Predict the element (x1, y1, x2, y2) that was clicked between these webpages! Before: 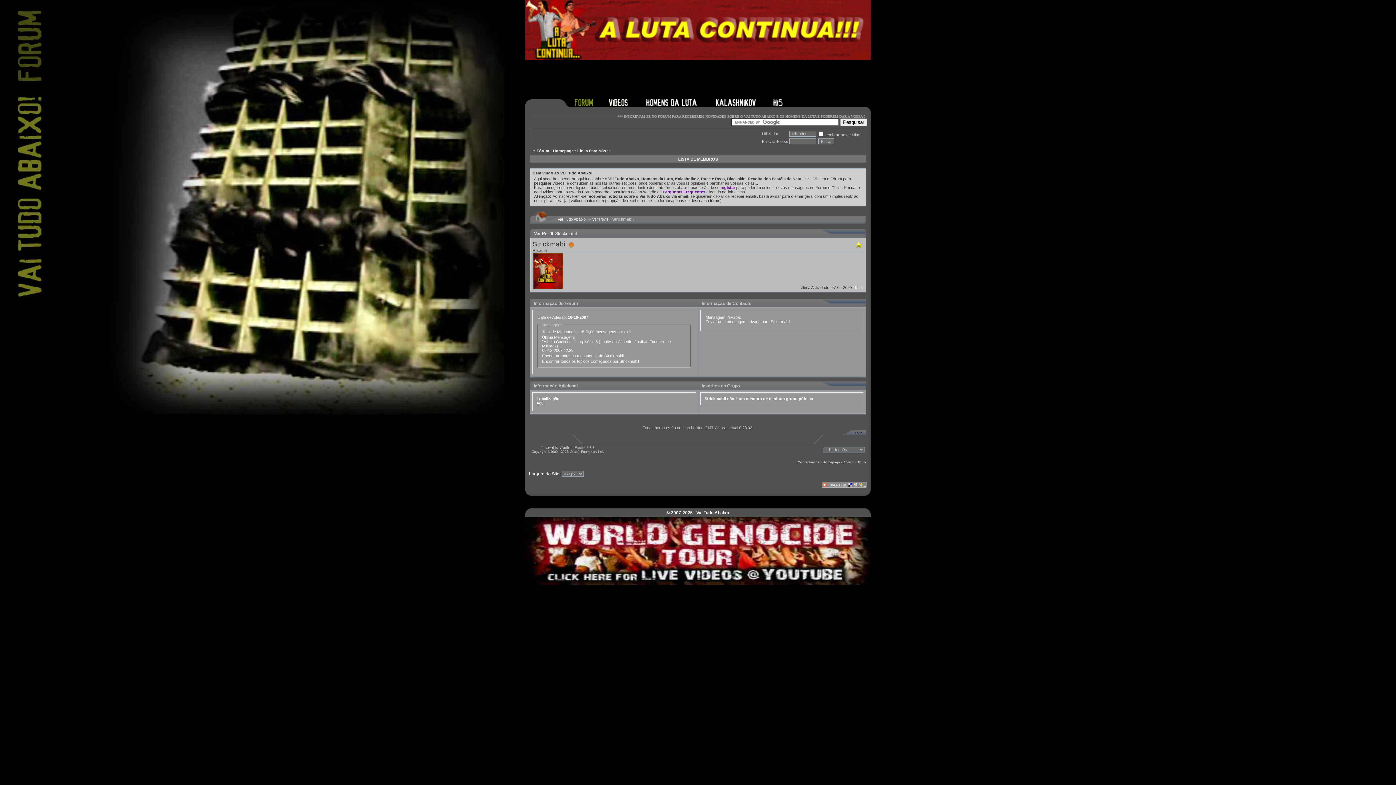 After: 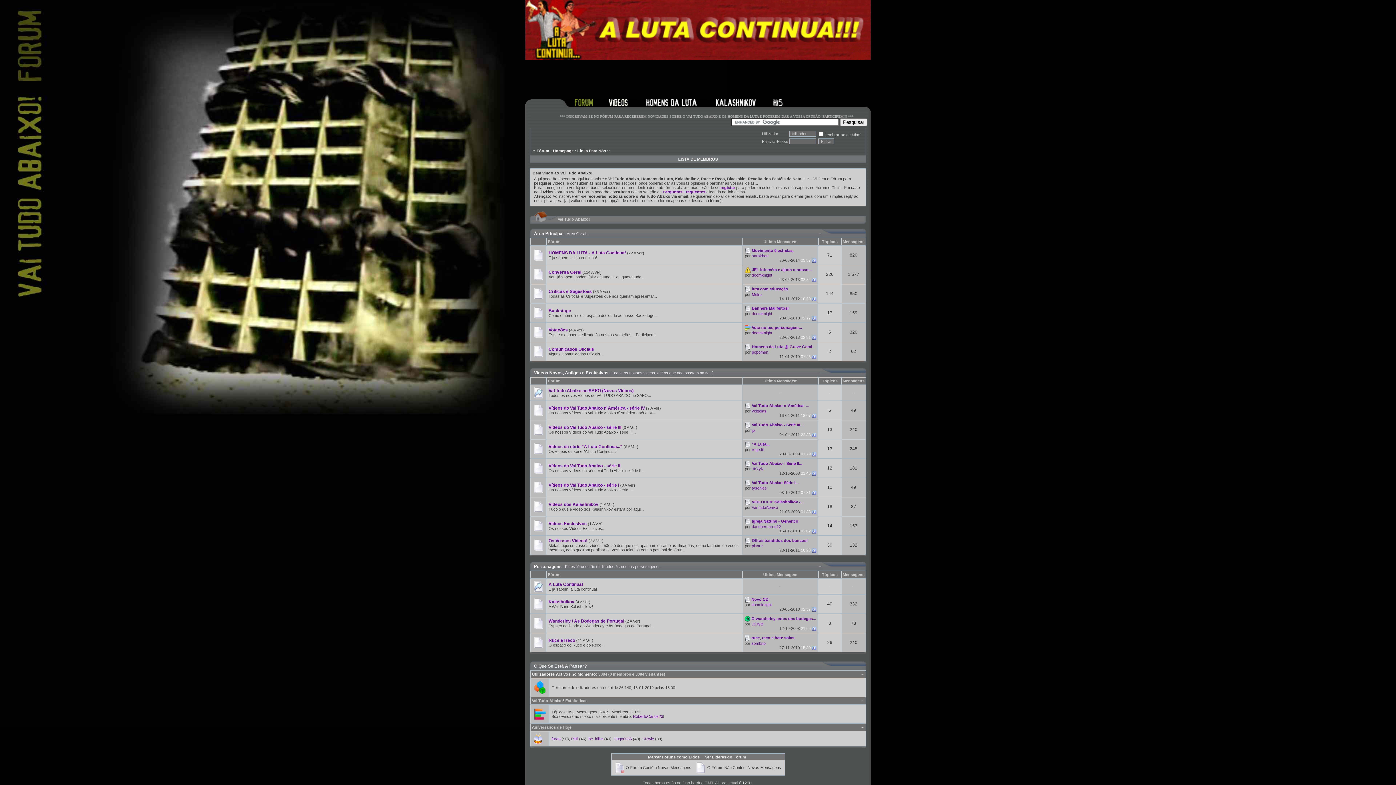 Action: label: Vai Tudo Abaixo bbox: (696, 510, 729, 515)